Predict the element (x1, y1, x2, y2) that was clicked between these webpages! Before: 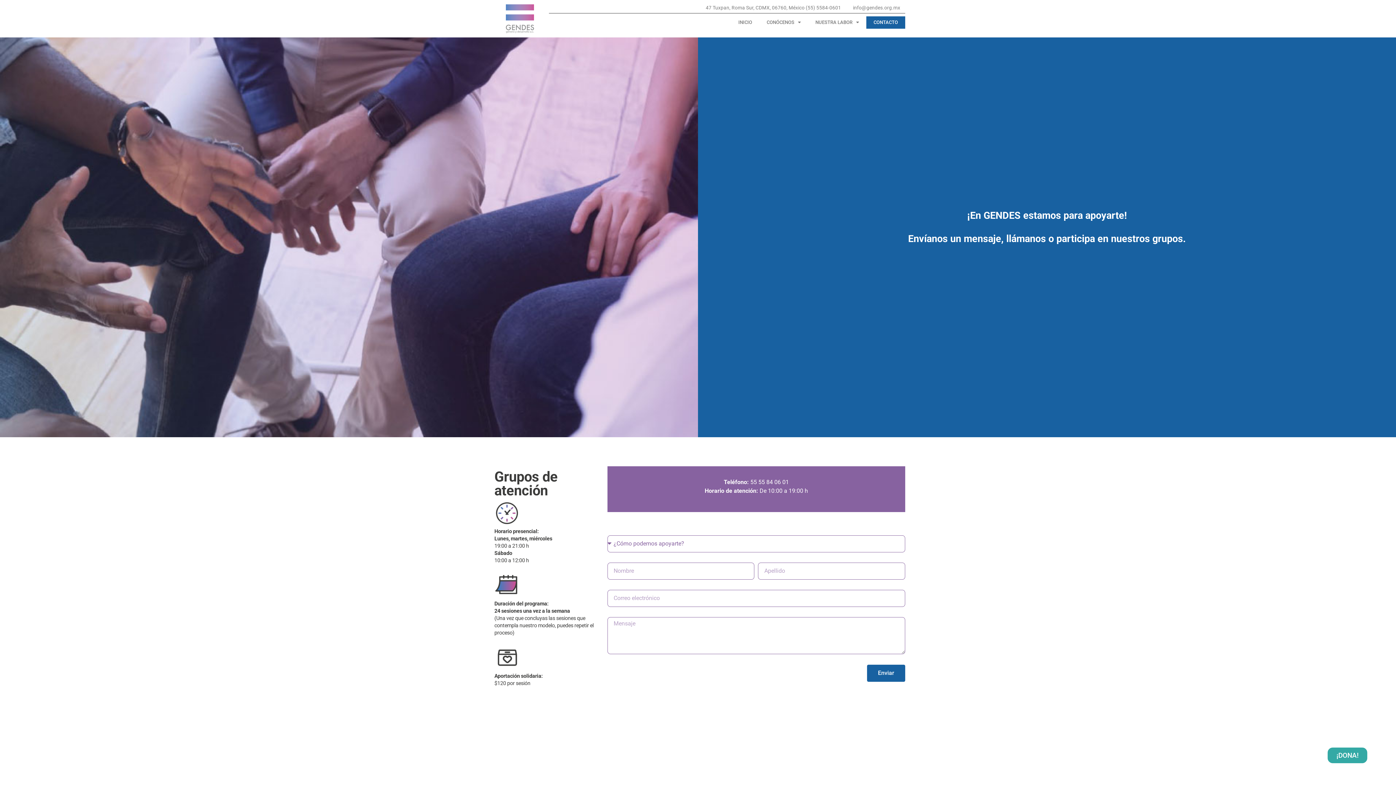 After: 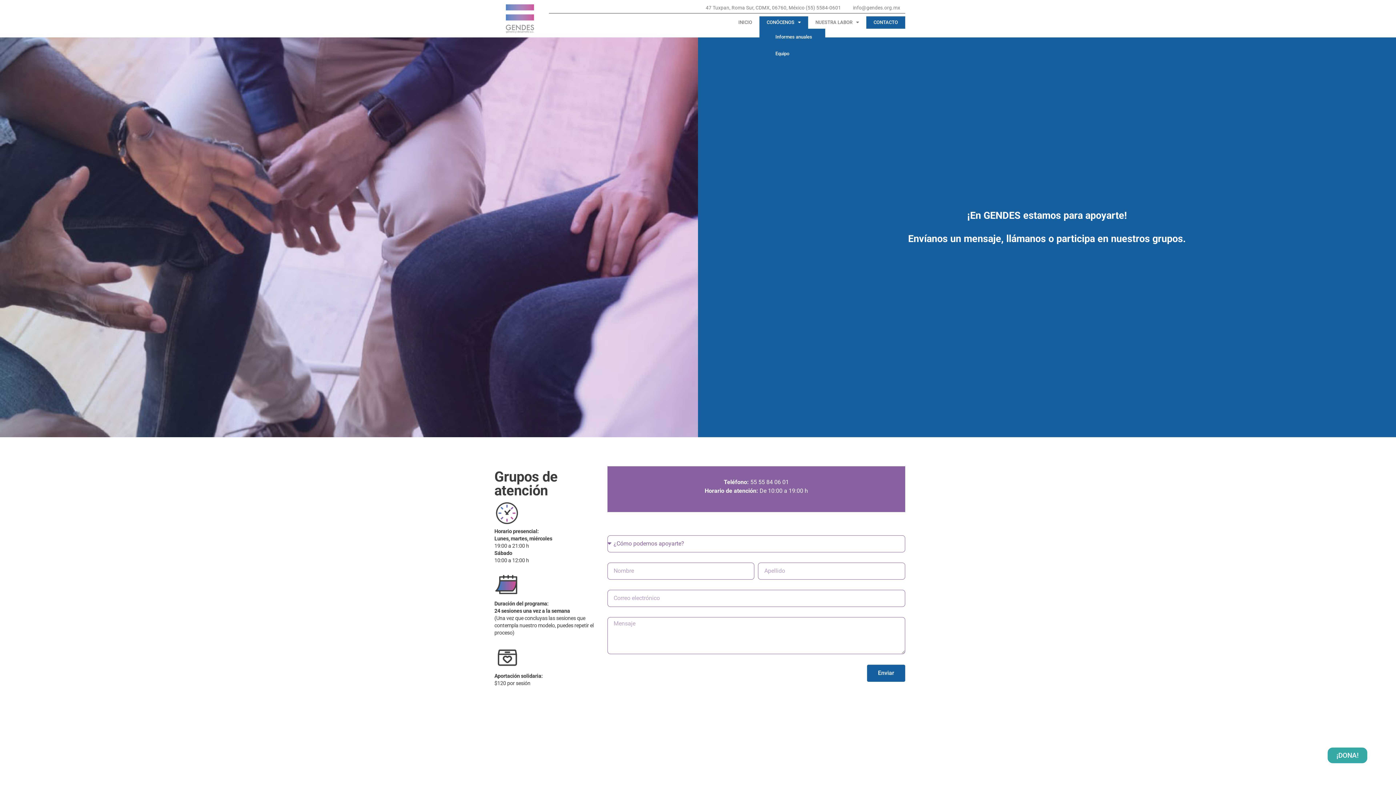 Action: label: CONÓCENOS bbox: (759, 16, 808, 28)